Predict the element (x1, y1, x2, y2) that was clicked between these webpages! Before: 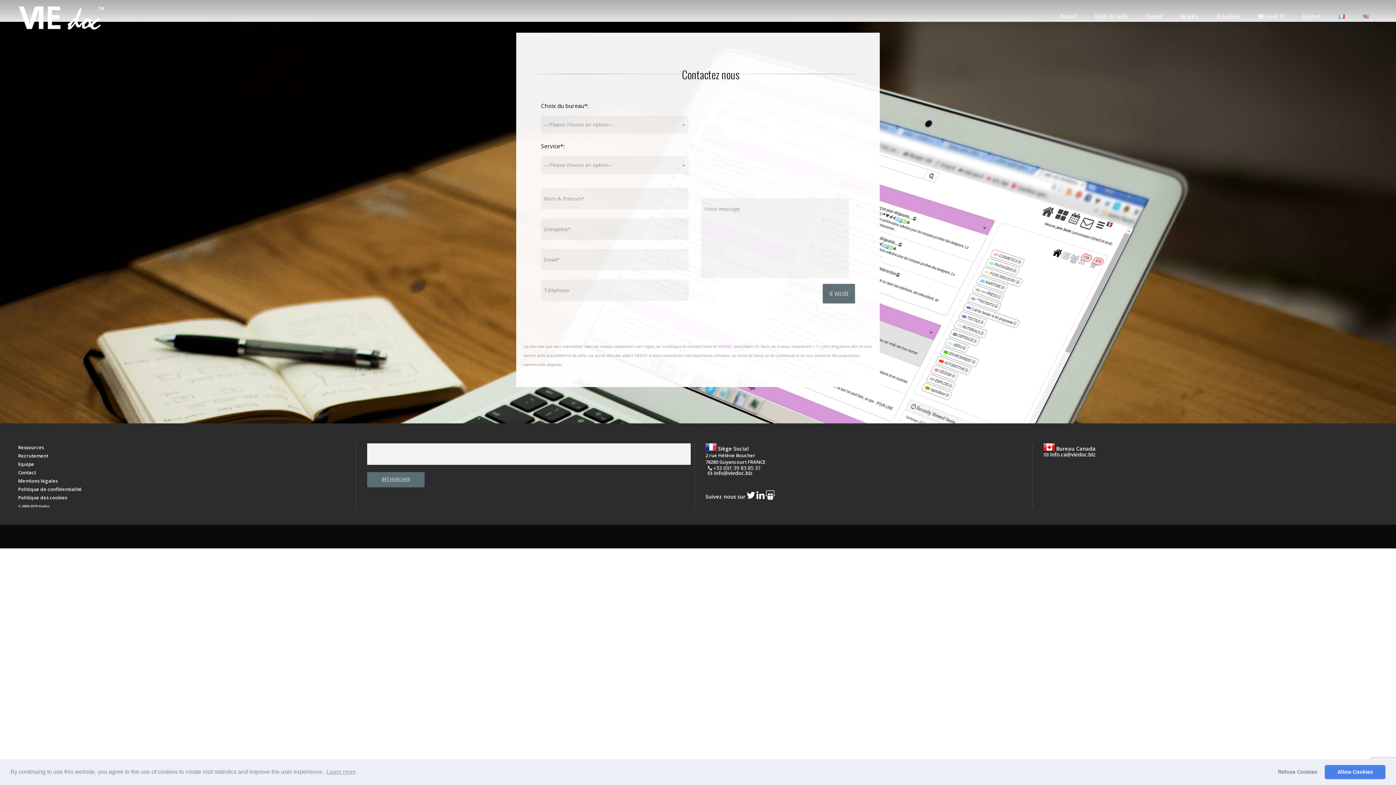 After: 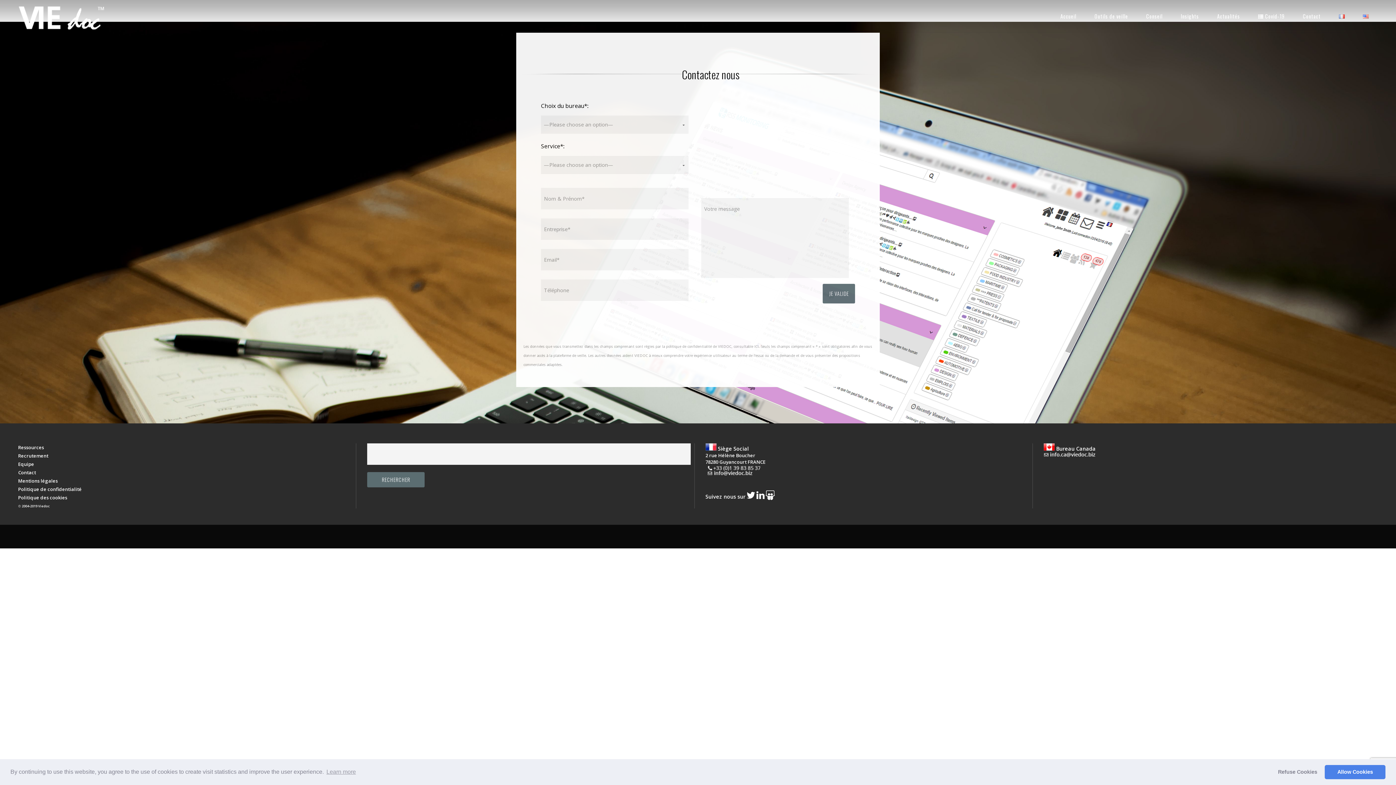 Action: bbox: (756, 493, 764, 500)